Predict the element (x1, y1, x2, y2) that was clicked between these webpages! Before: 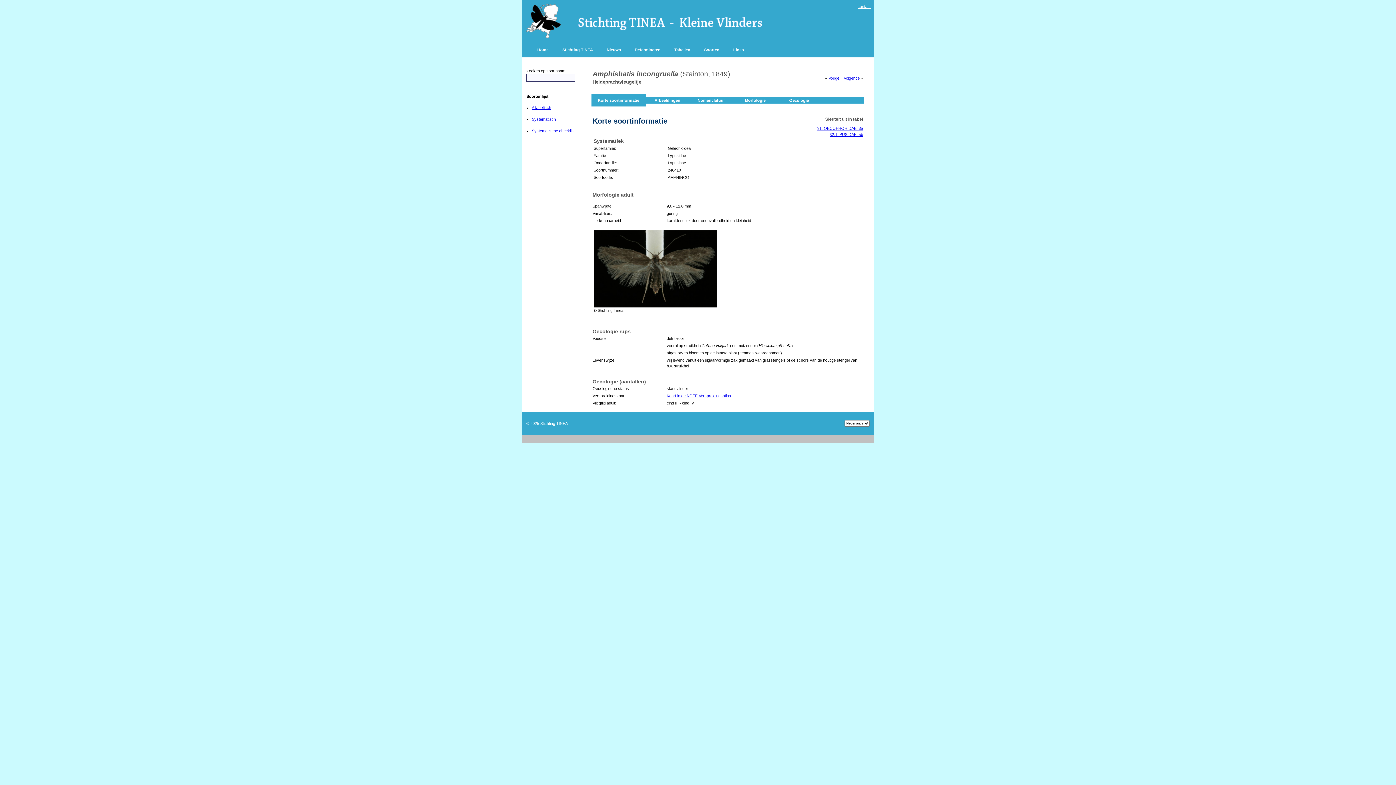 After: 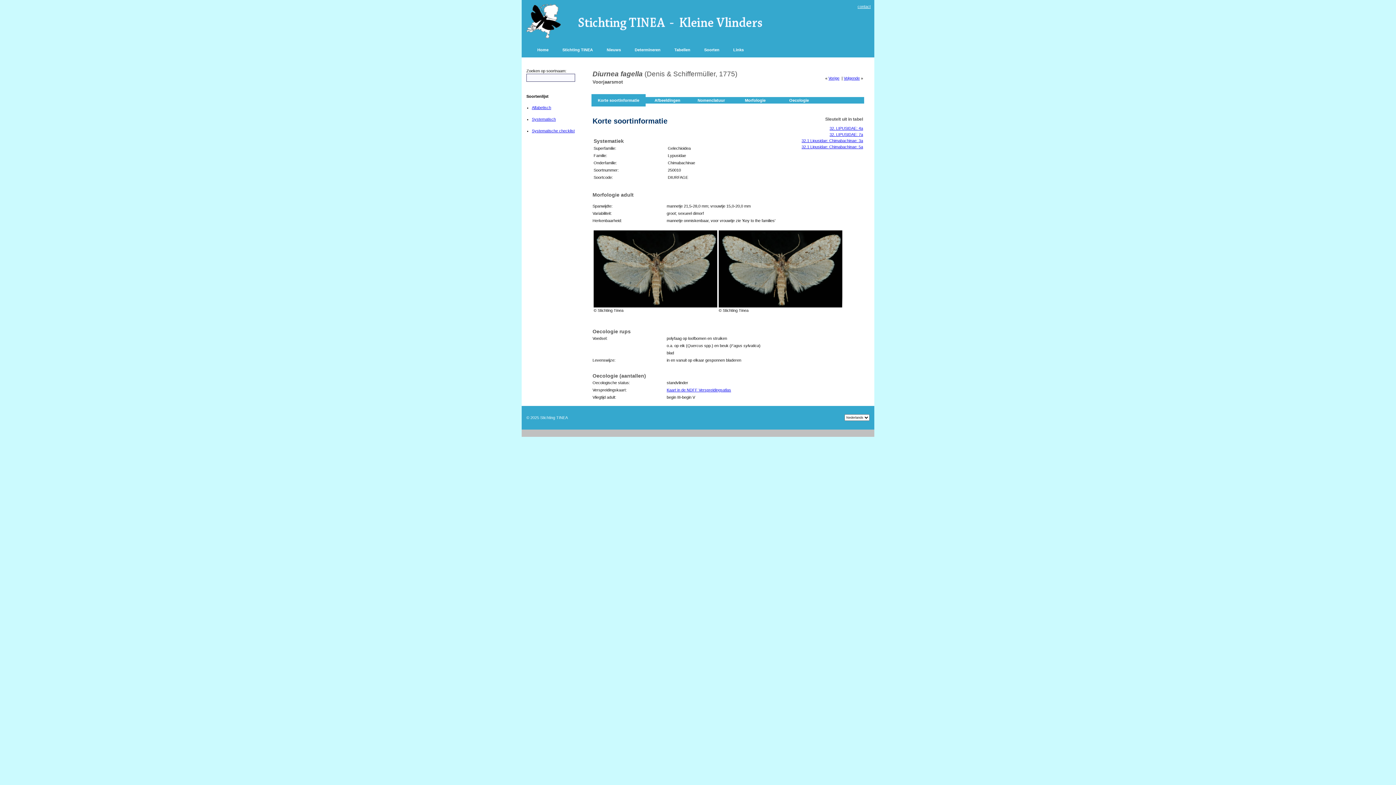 Action: bbox: (844, 76, 860, 80) label: Volgende